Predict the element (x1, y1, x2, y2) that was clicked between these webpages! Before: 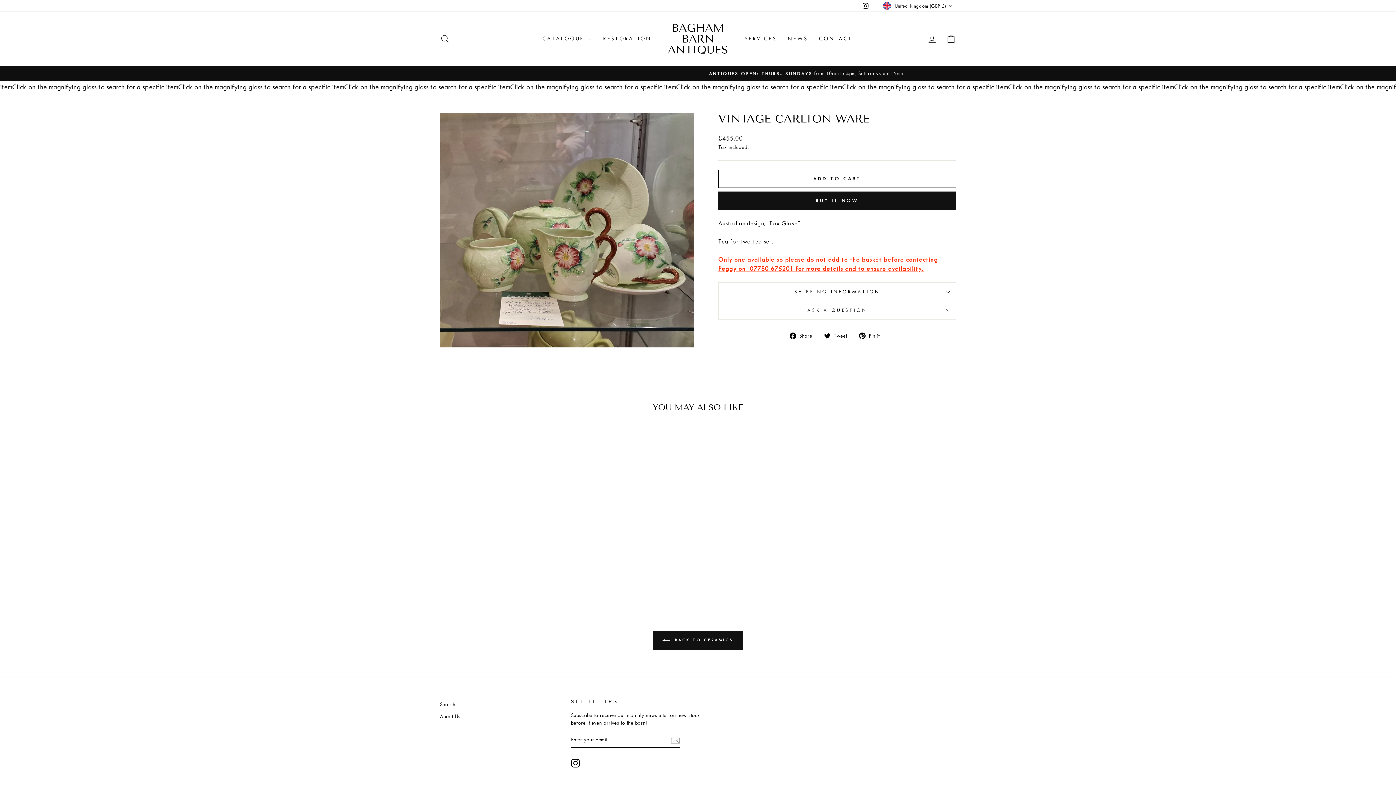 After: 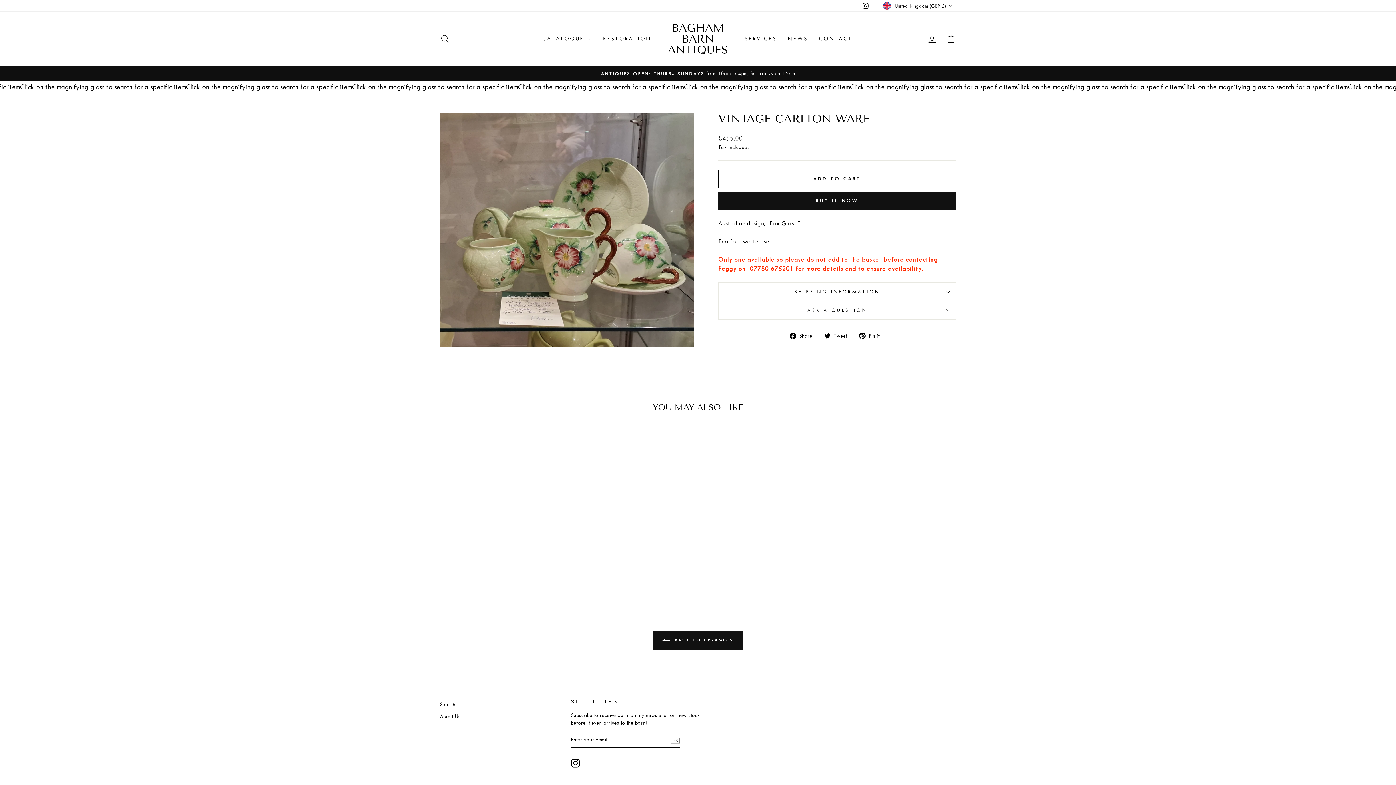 Action: bbox: (670, 735, 680, 745)